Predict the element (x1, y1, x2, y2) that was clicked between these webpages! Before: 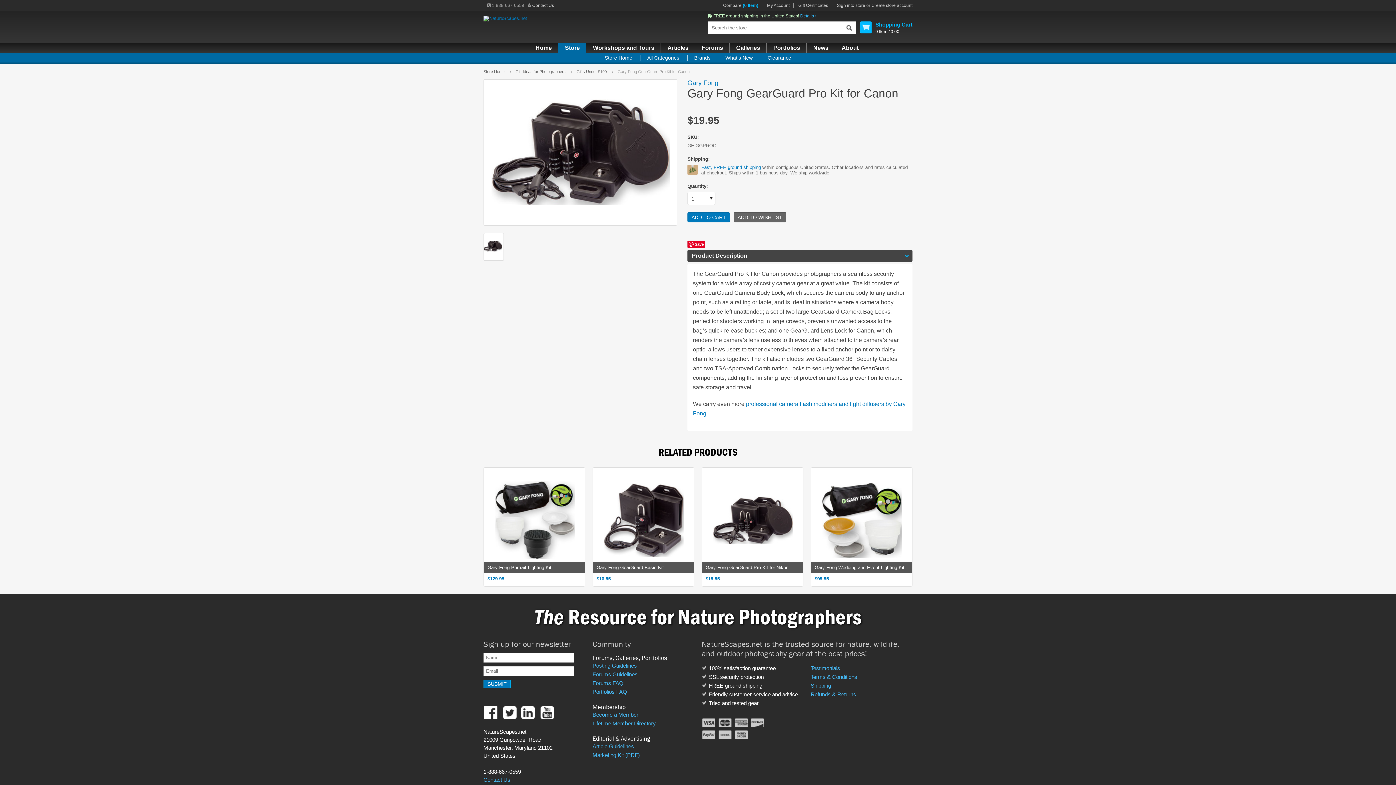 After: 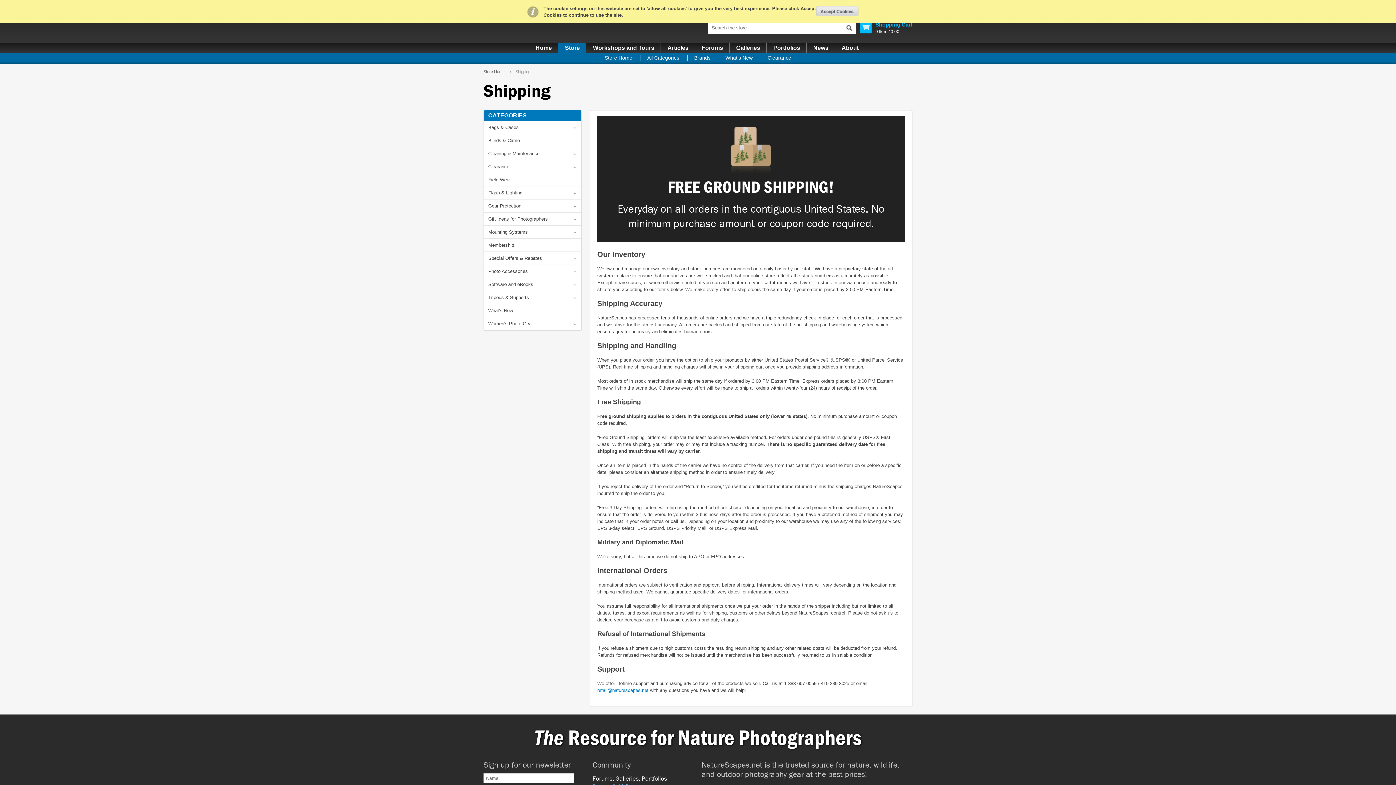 Action: label: Details  bbox: (800, 13, 816, 18)